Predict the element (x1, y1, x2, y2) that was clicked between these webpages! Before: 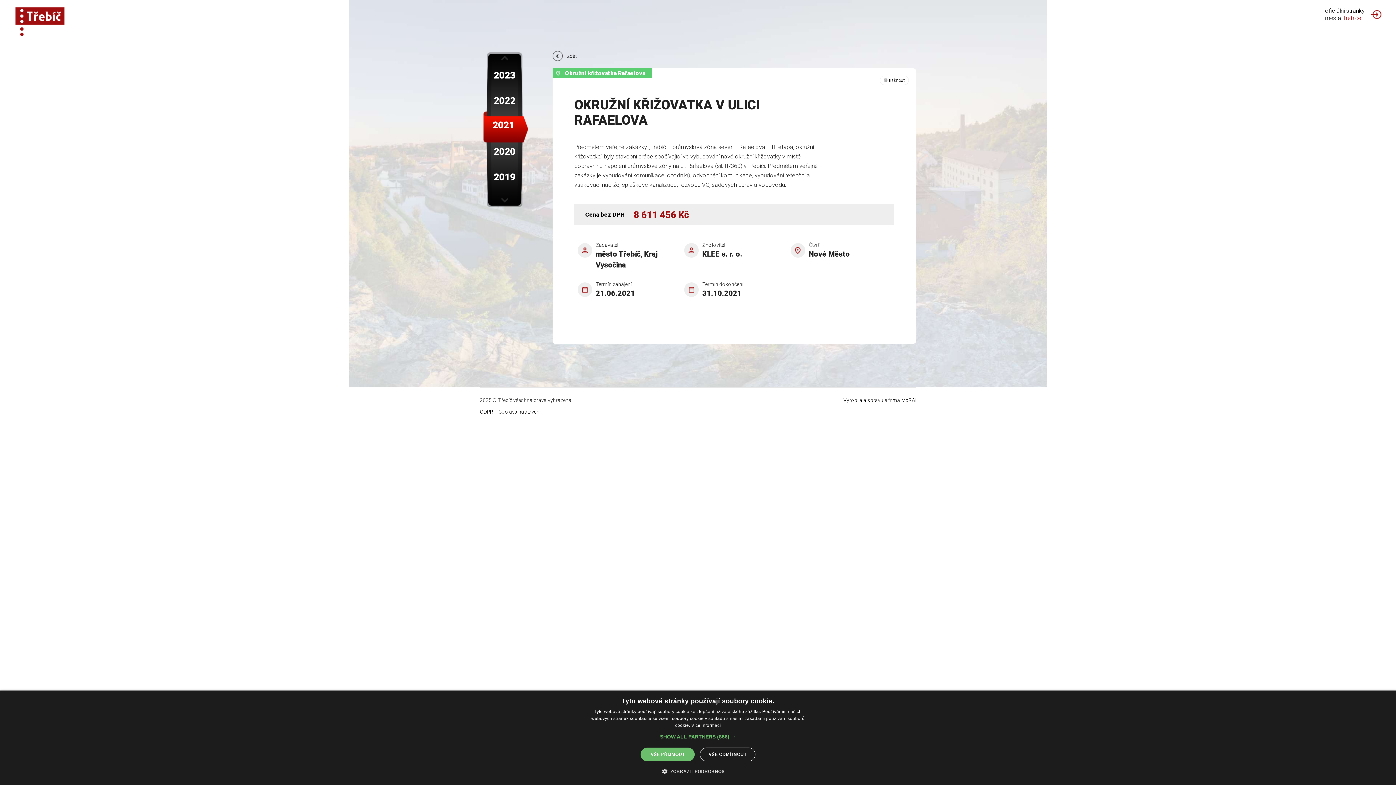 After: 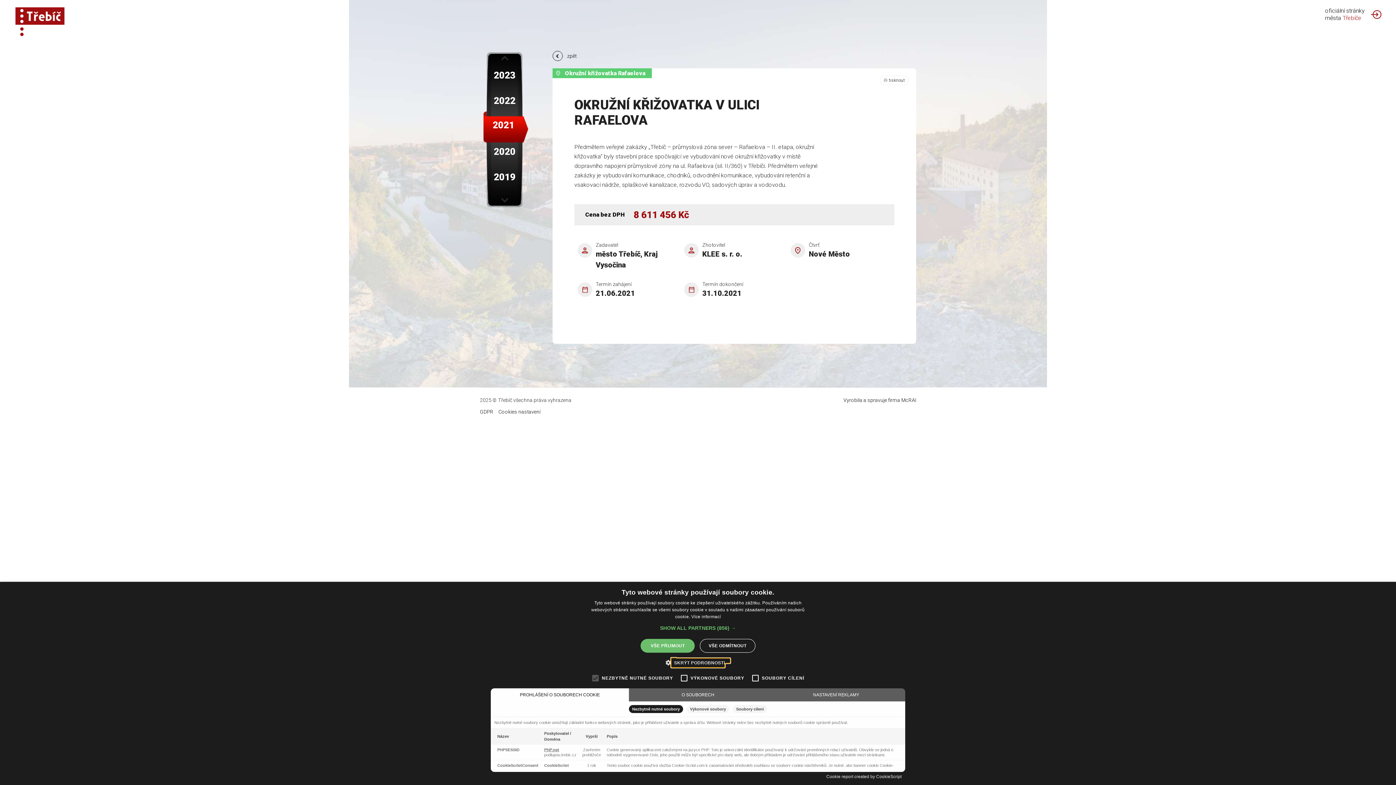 Action: label:  ZOBRAZIT PODROBNOSTI bbox: (667, 767, 728, 776)